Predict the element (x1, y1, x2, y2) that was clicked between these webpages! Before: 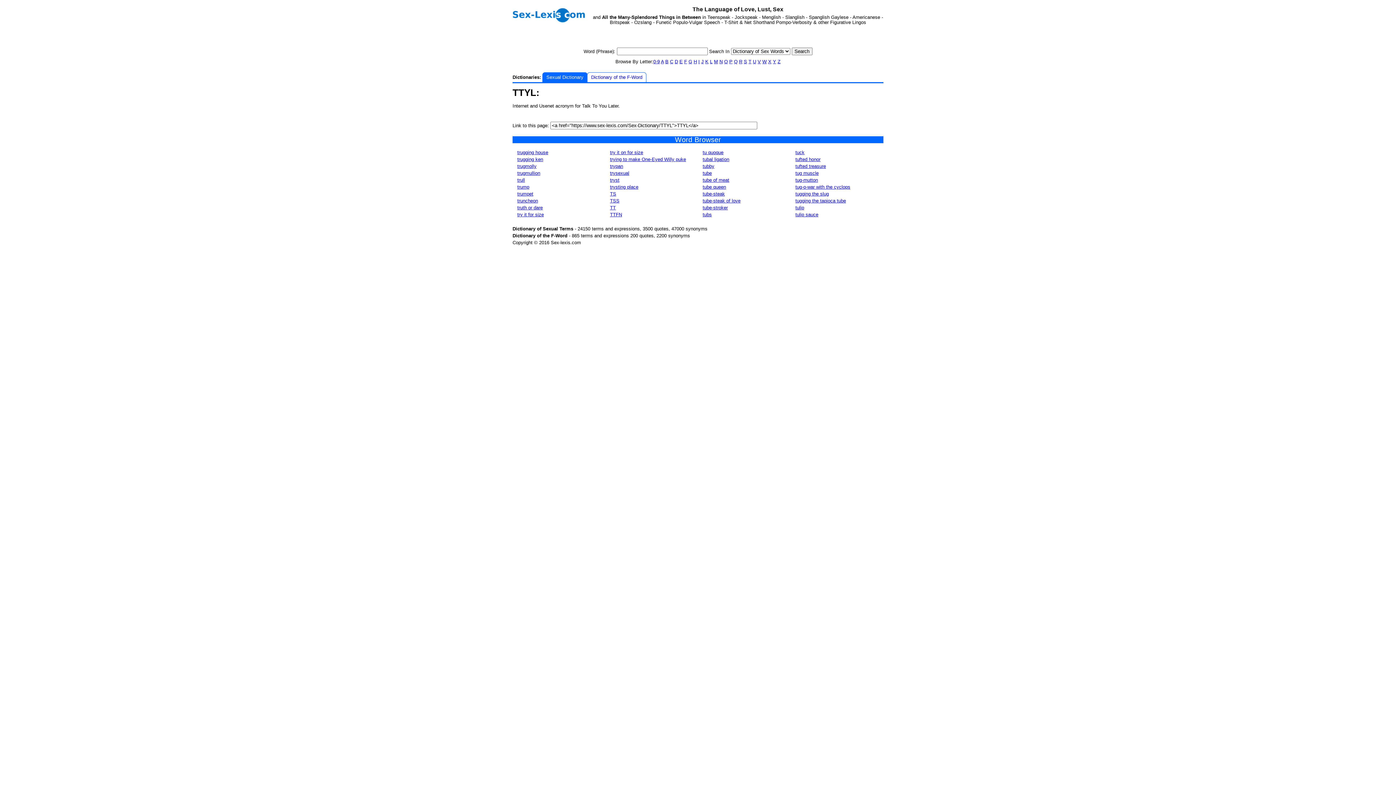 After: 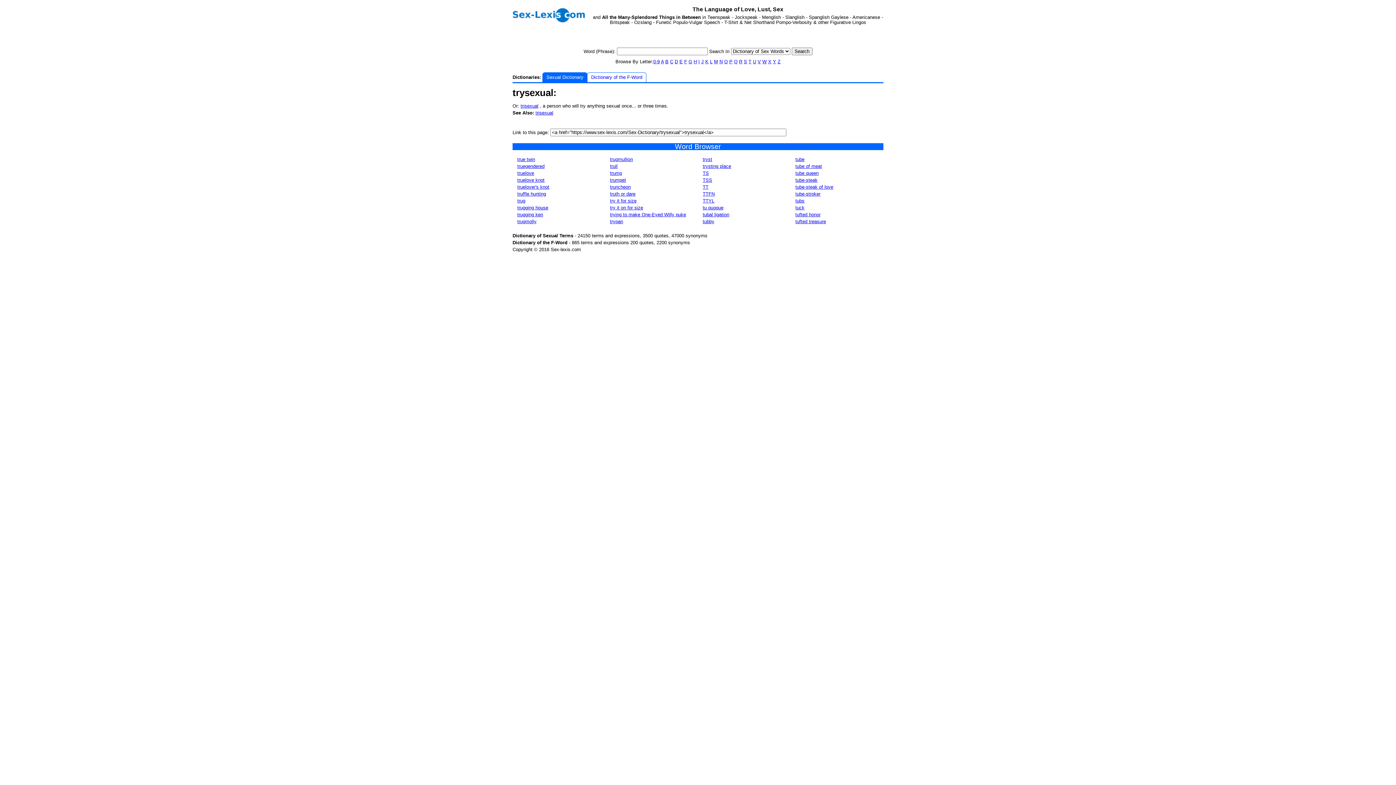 Action: label: trysexual bbox: (610, 170, 629, 175)